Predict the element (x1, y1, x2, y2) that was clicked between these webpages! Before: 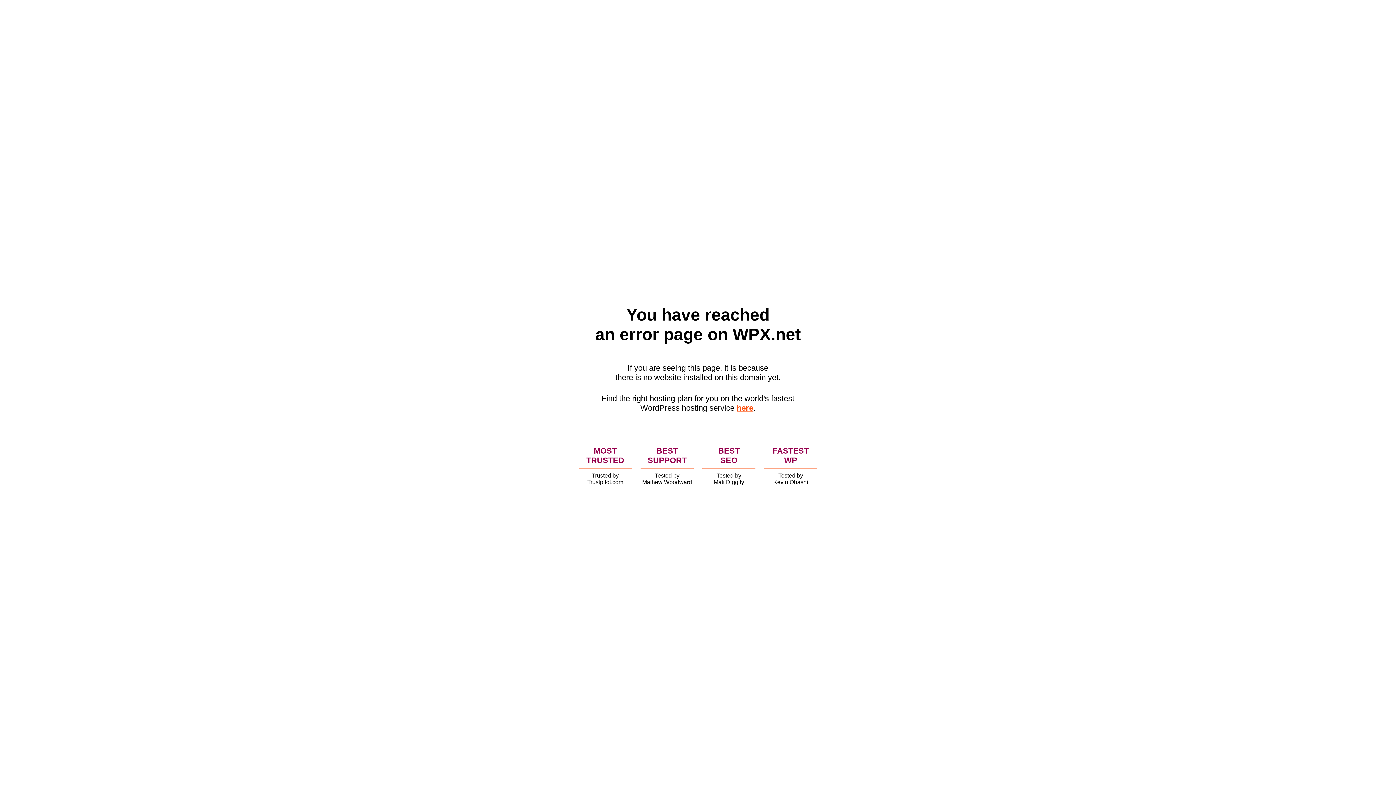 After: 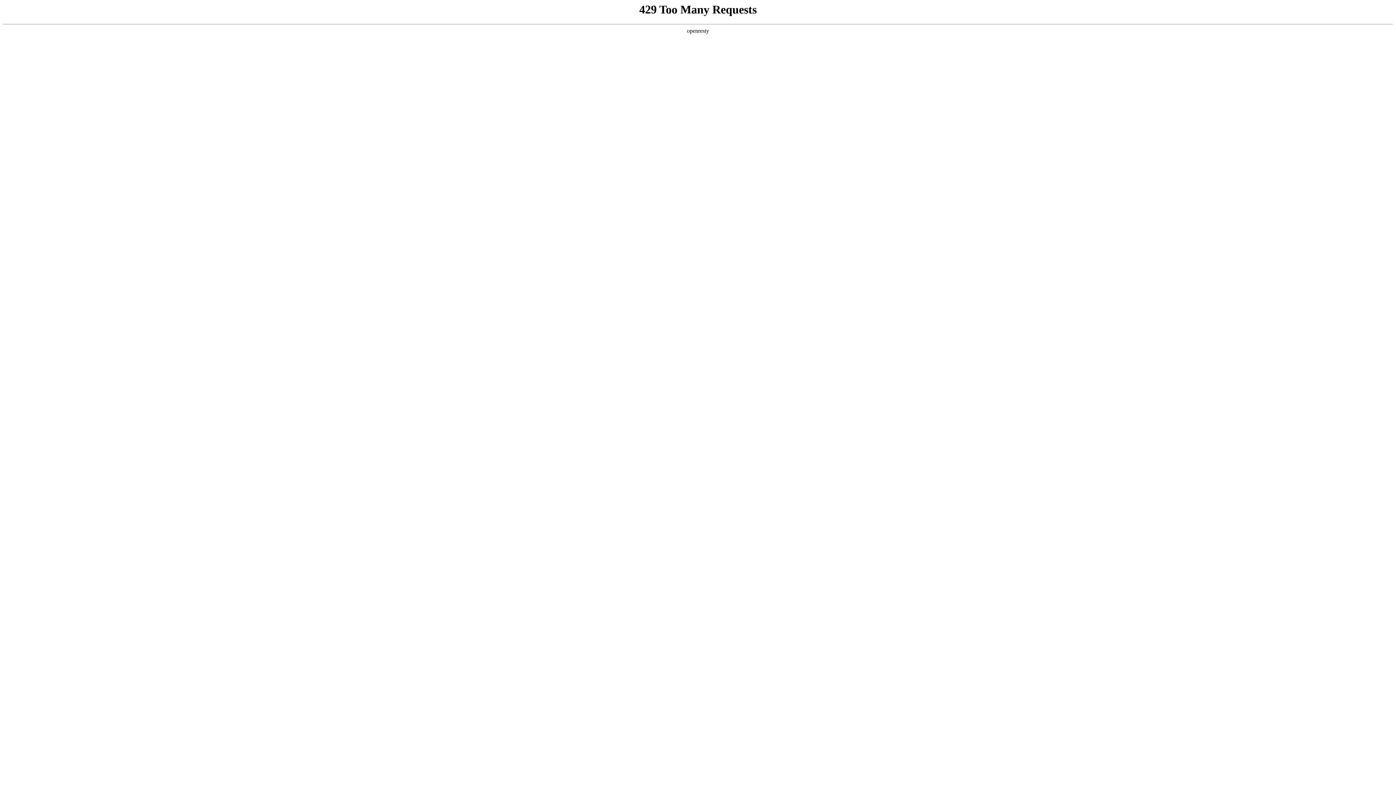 Action: bbox: (736, 403, 753, 412) label: here